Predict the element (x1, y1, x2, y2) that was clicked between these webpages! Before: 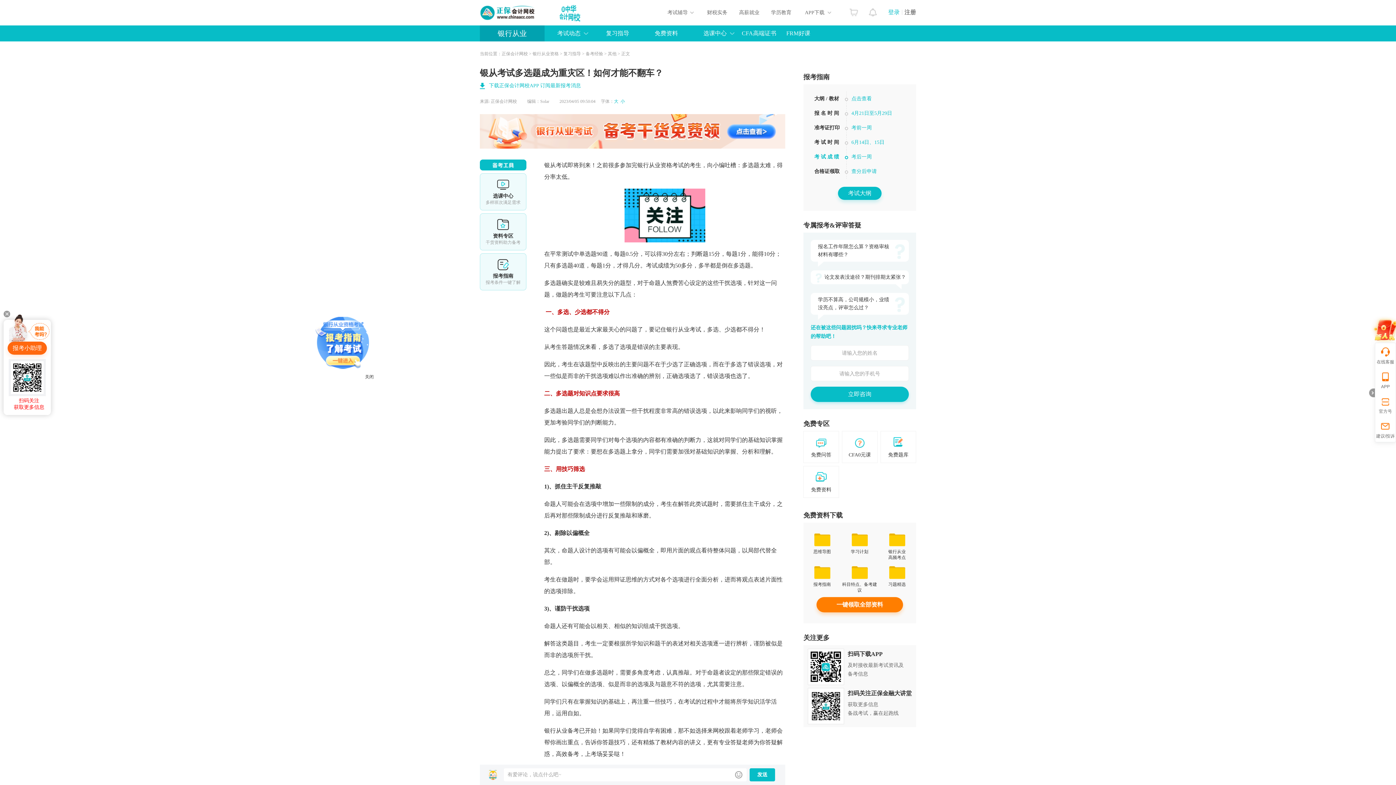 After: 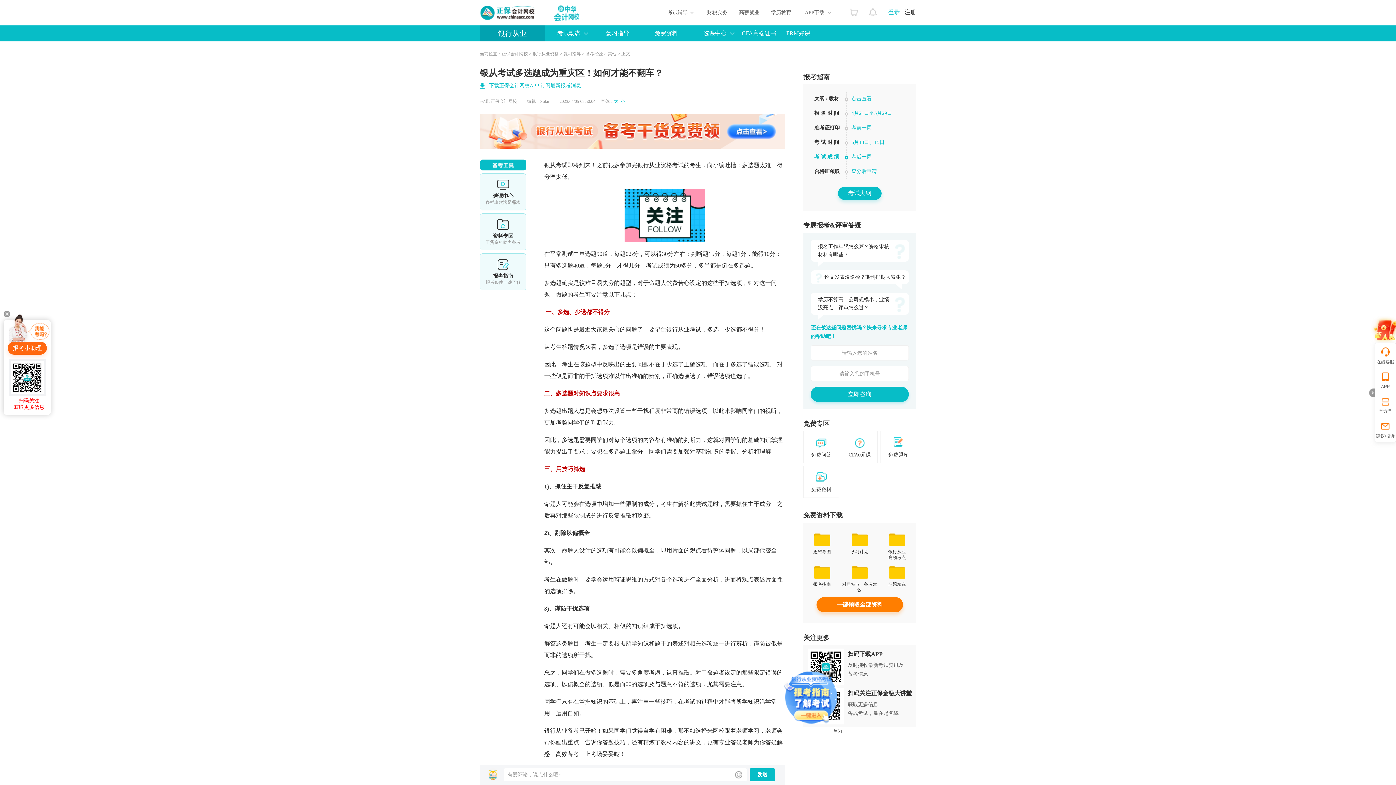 Action: bbox: (480, 144, 785, 149)